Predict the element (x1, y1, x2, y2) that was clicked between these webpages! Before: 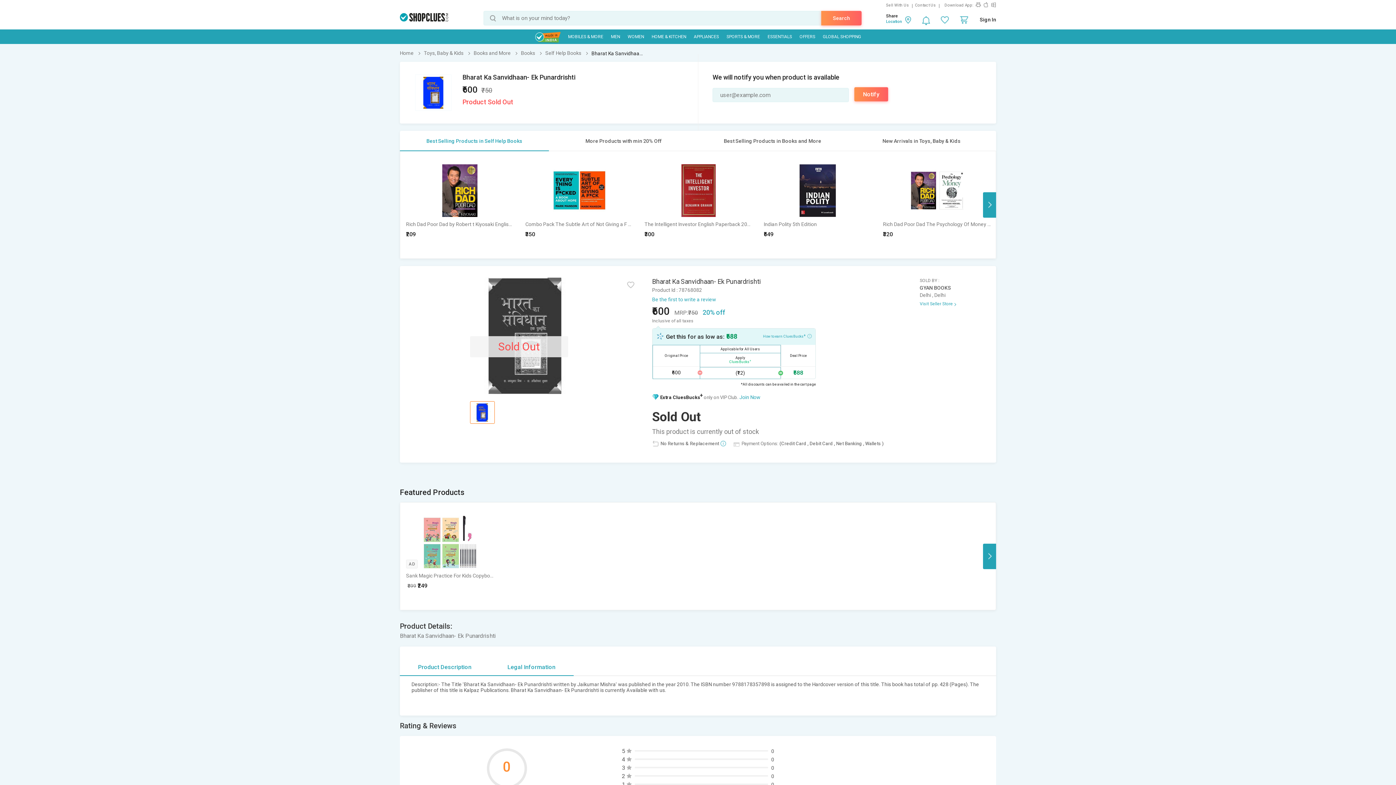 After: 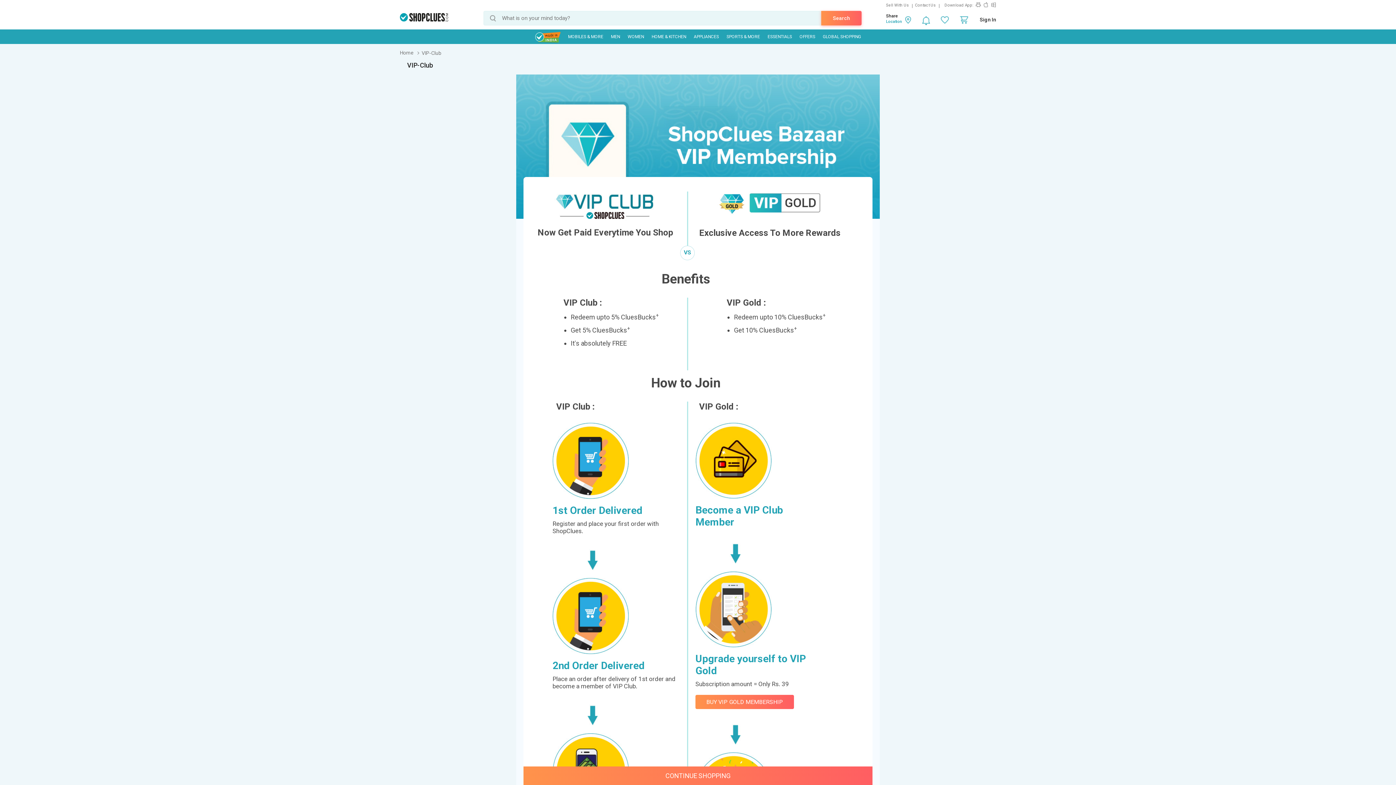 Action: label: Join Now bbox: (739, 394, 760, 400)